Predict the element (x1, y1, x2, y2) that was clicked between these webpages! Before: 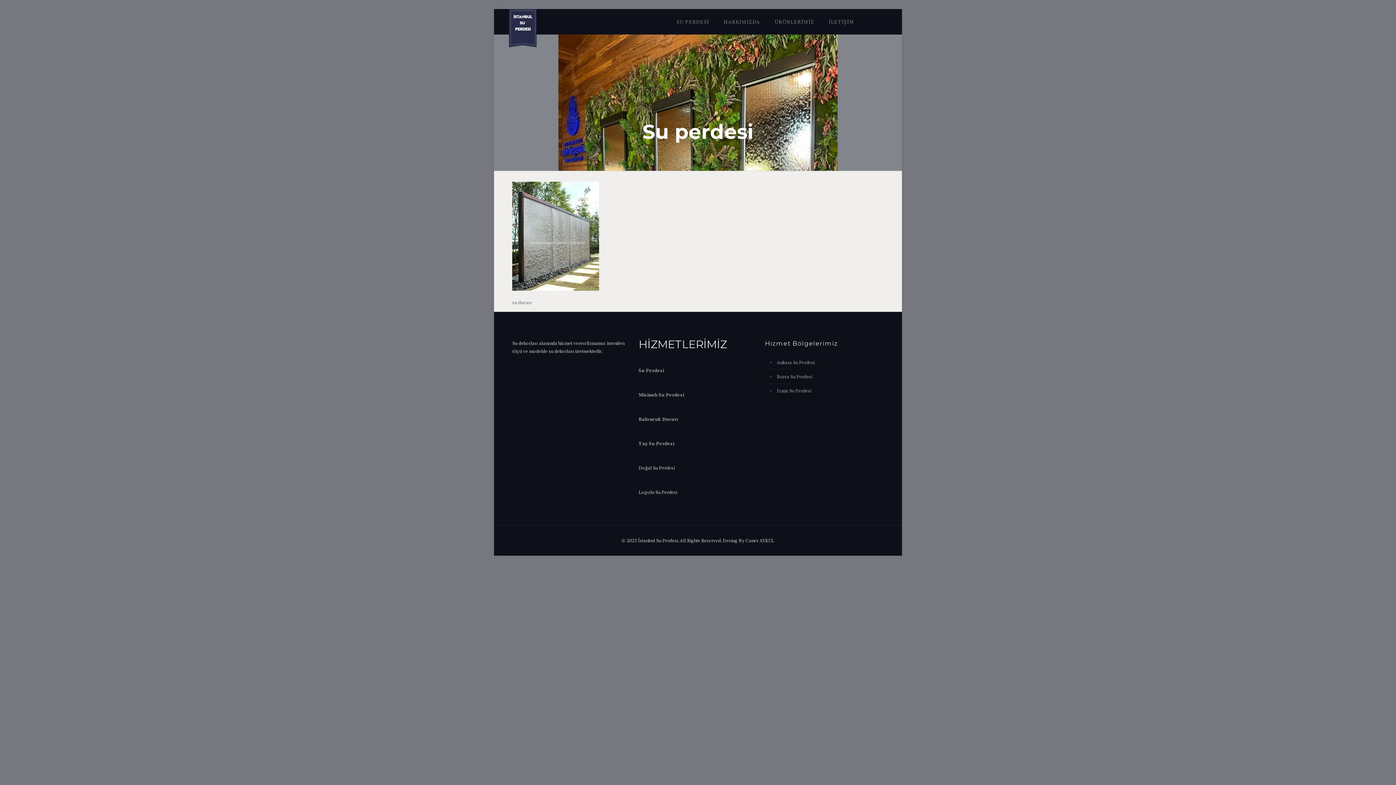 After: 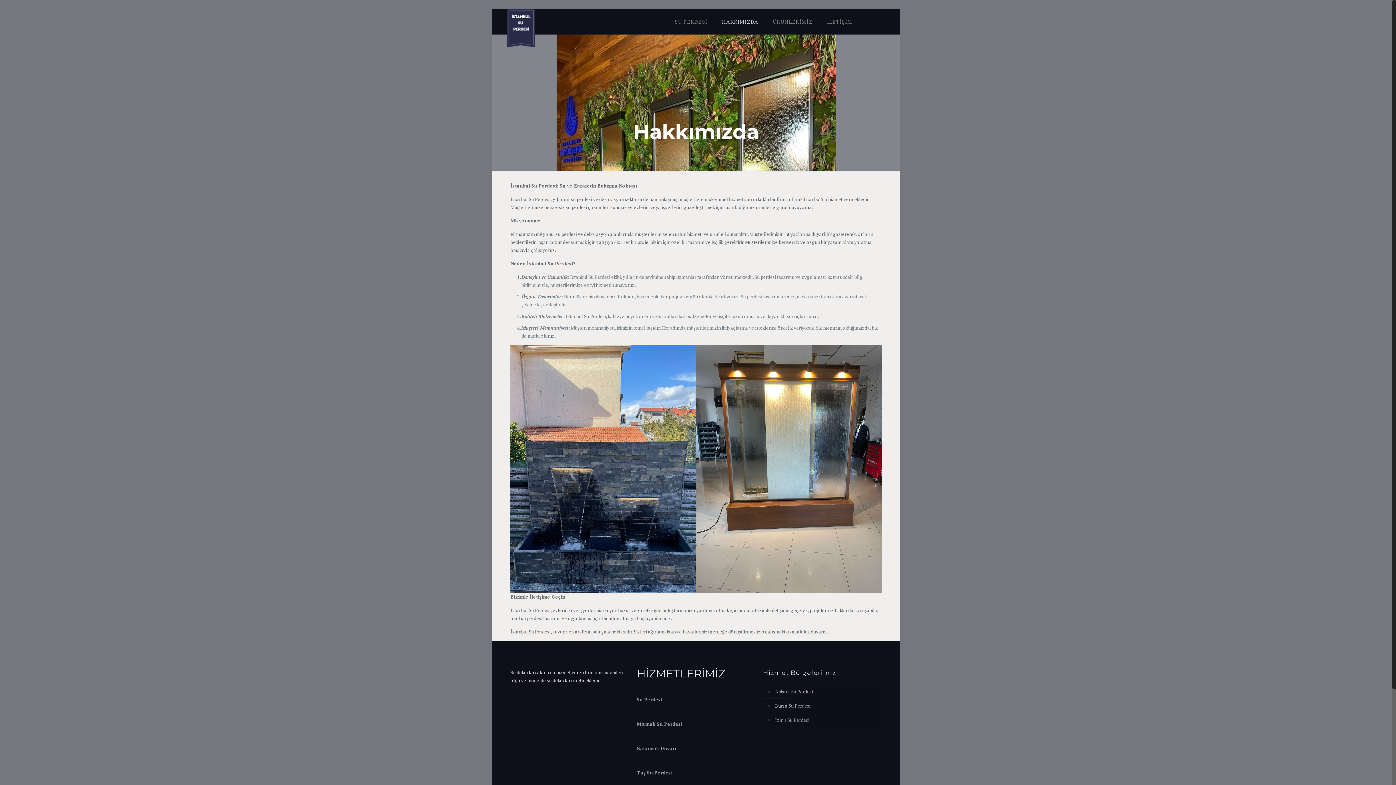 Action: label: HAKKIMIZDA bbox: (716, 9, 767, 34)